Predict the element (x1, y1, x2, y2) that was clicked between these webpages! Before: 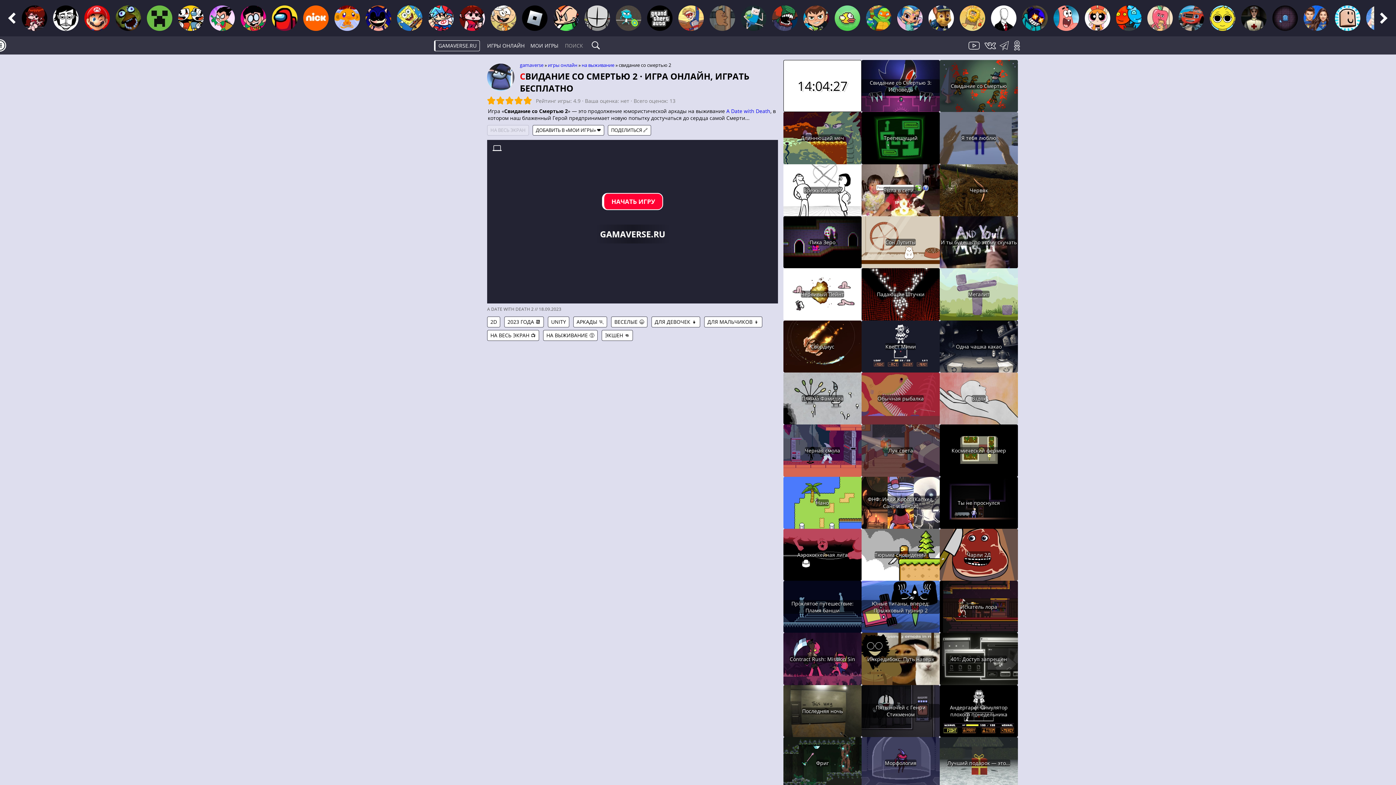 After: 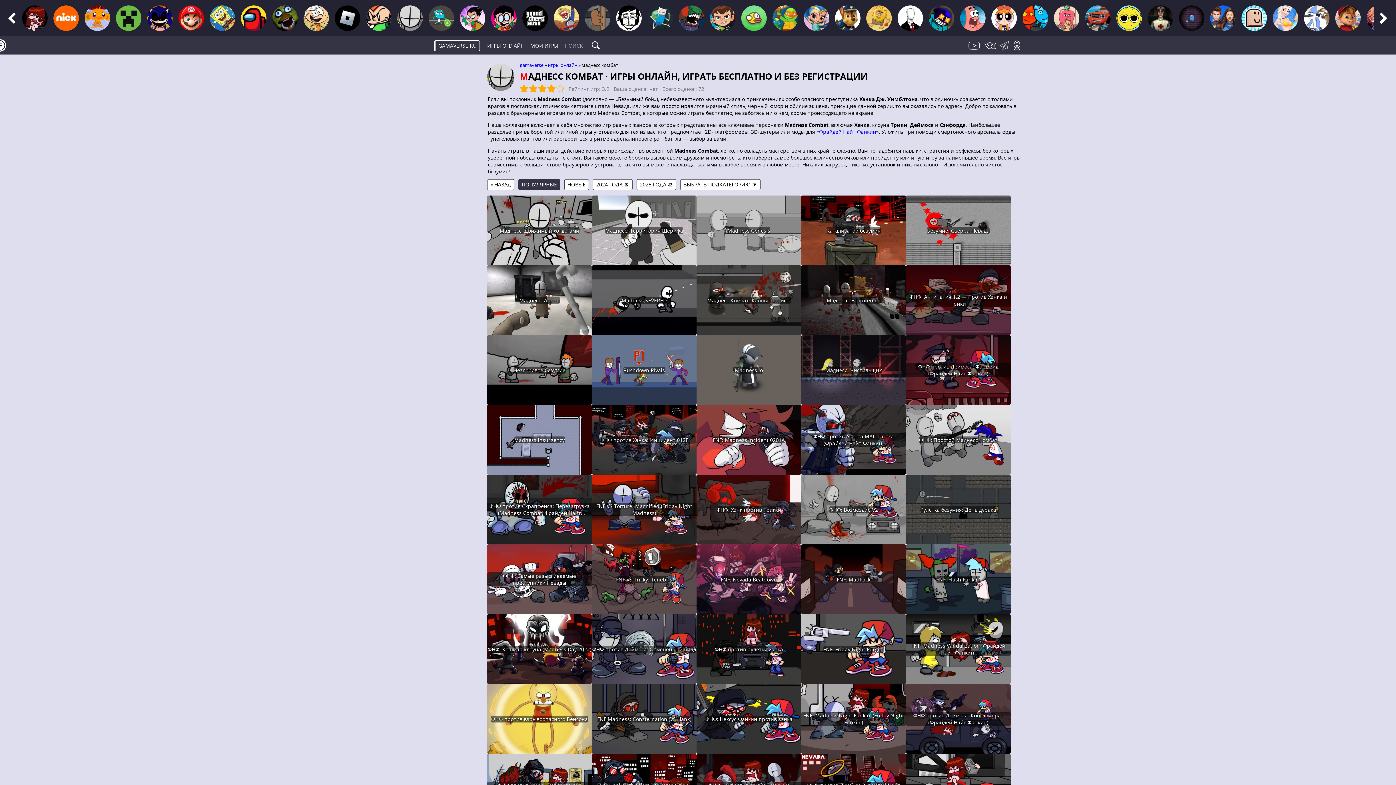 Action: bbox: (584, 5, 610, 30)